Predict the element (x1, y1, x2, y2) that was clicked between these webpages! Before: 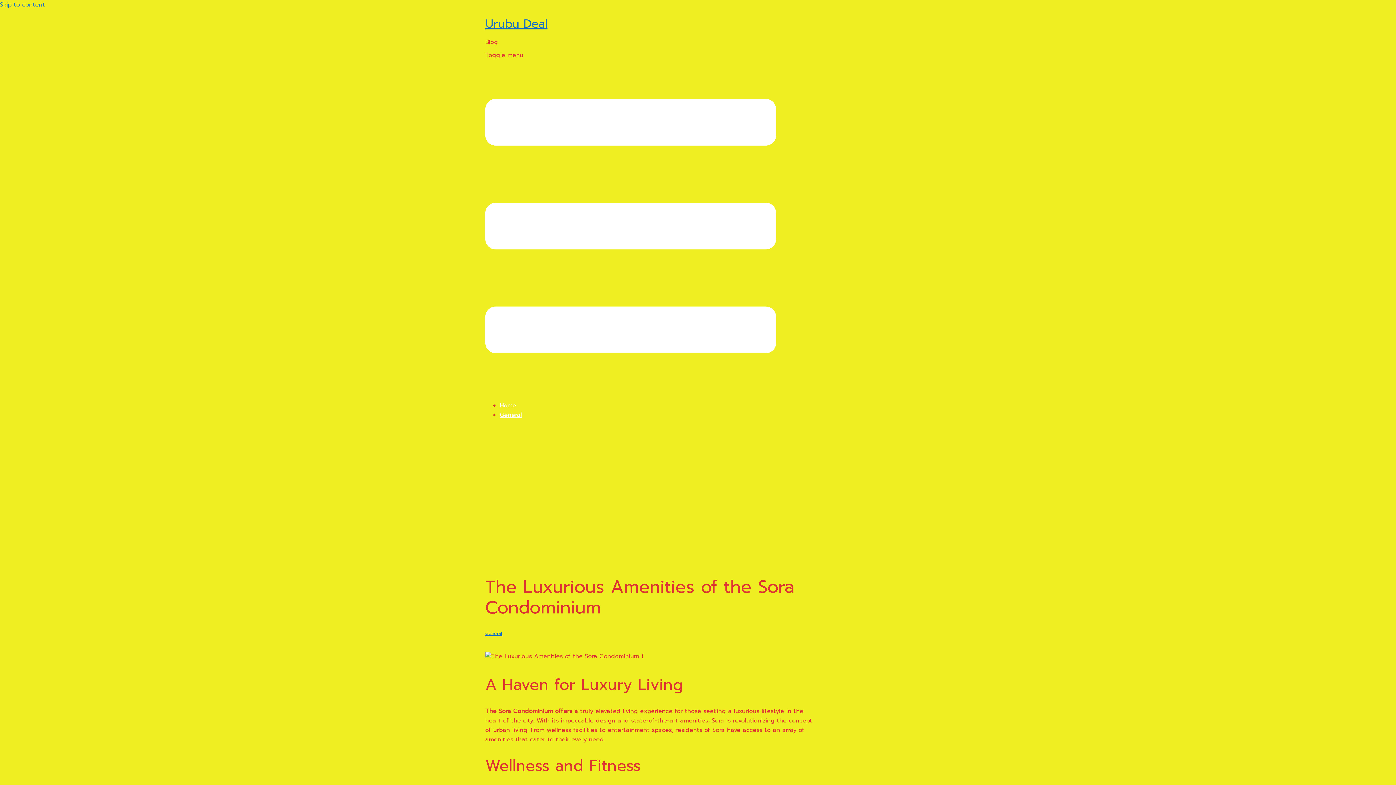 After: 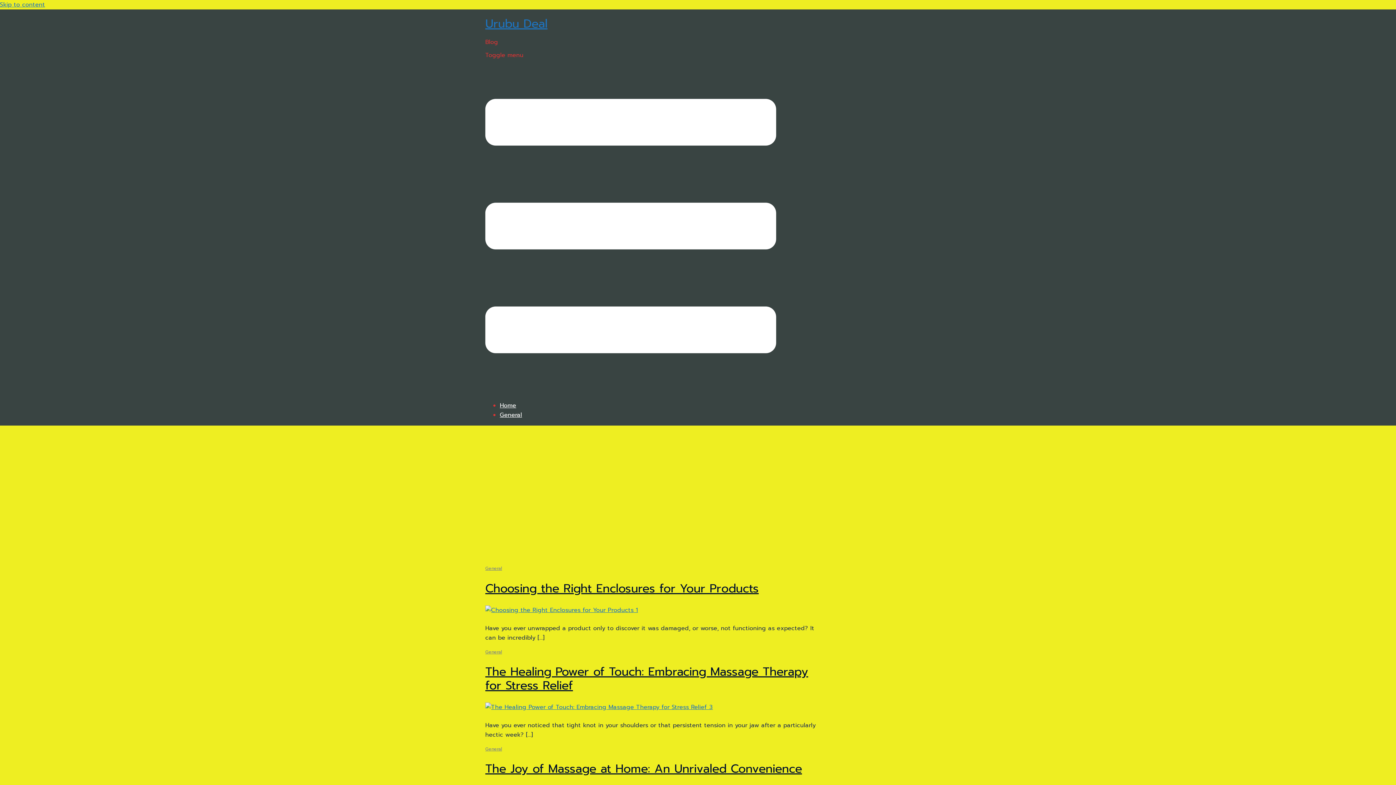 Action: label: Urubu Deal bbox: (485, 15, 547, 32)